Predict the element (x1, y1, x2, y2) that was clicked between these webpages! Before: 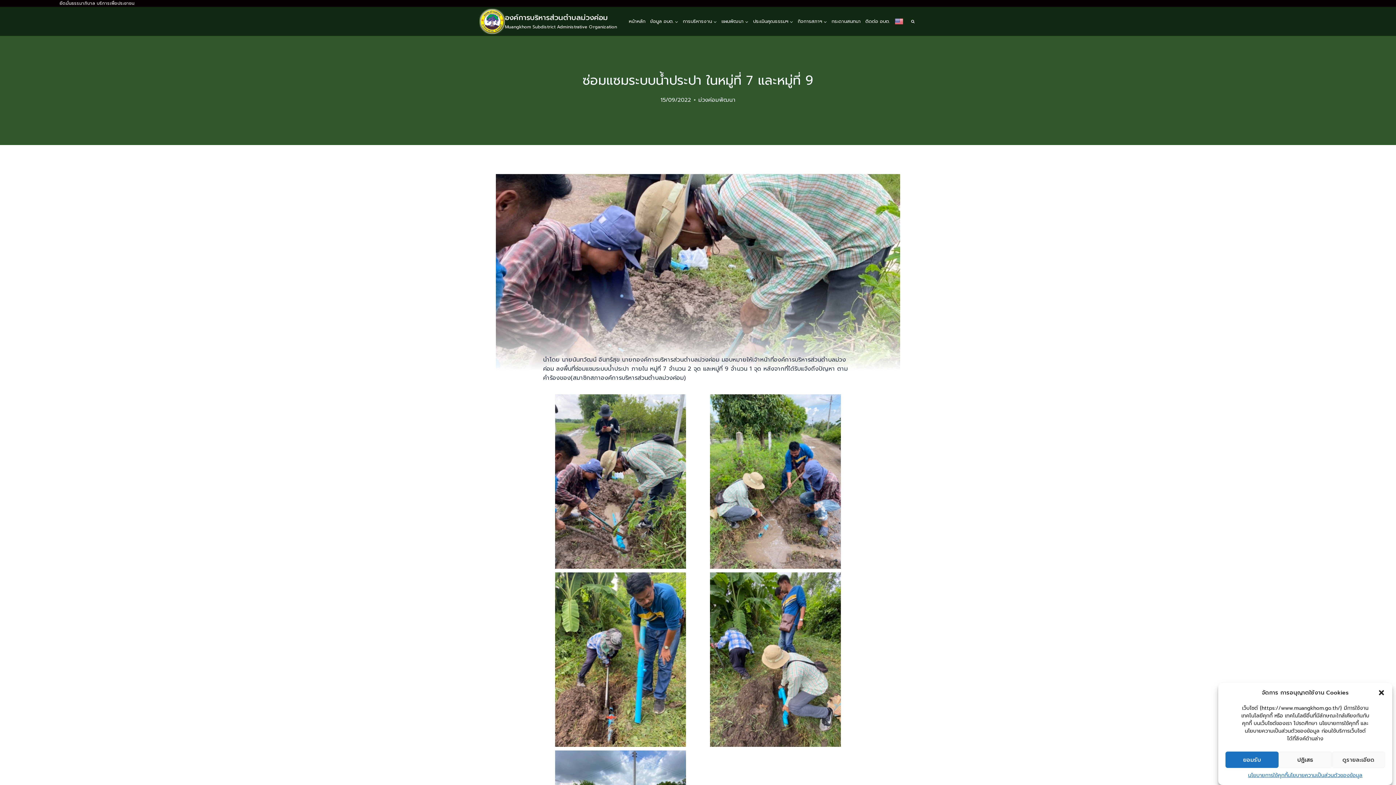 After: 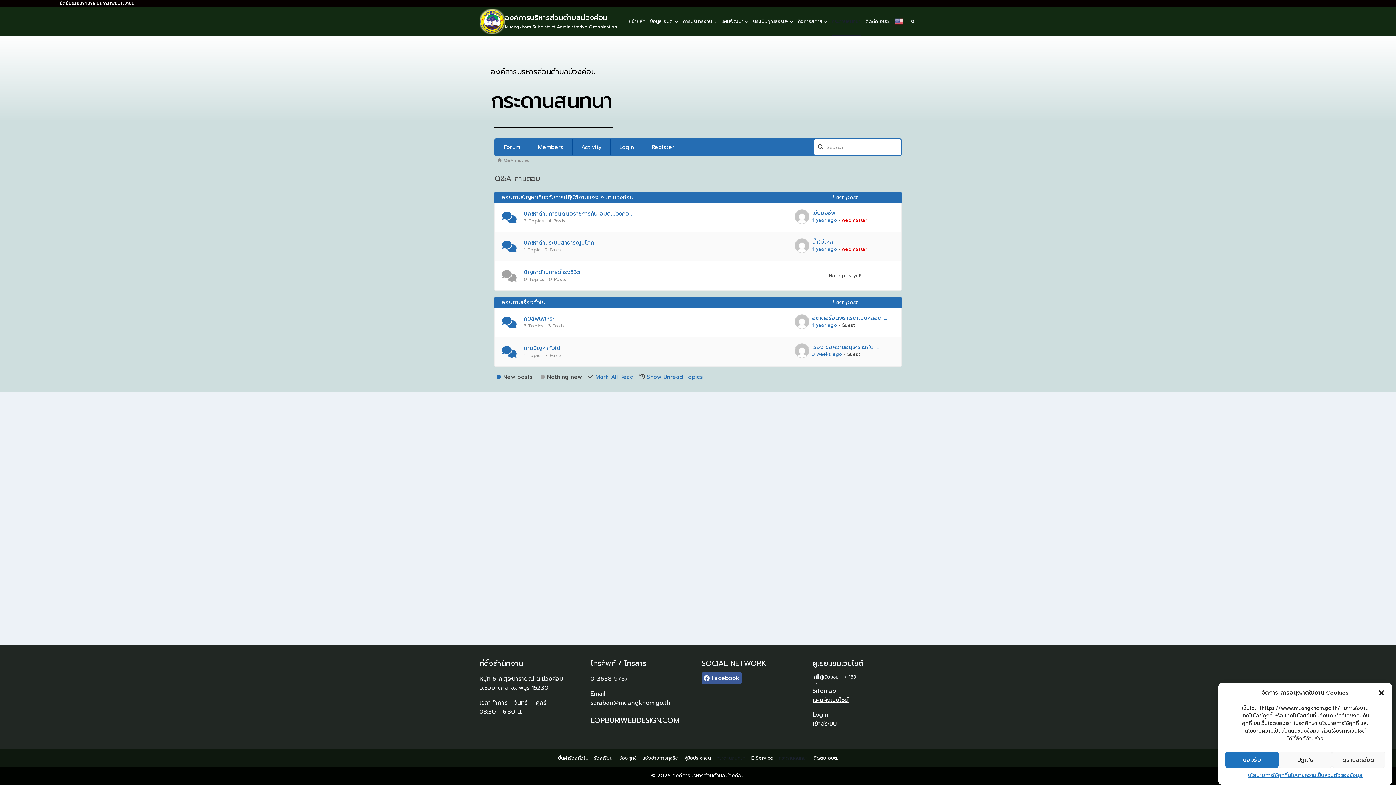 Action: bbox: (829, 6, 863, 36) label: กระดานสนทนา